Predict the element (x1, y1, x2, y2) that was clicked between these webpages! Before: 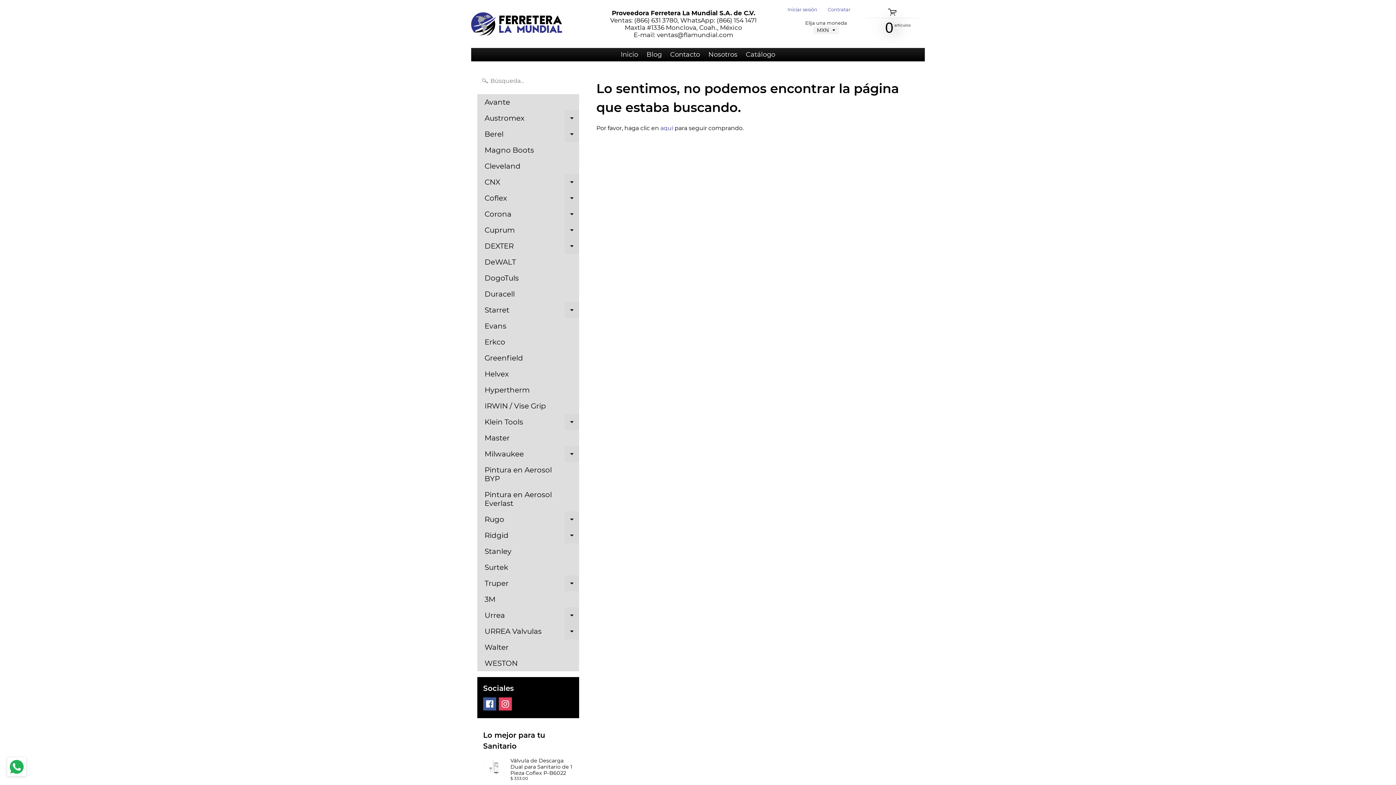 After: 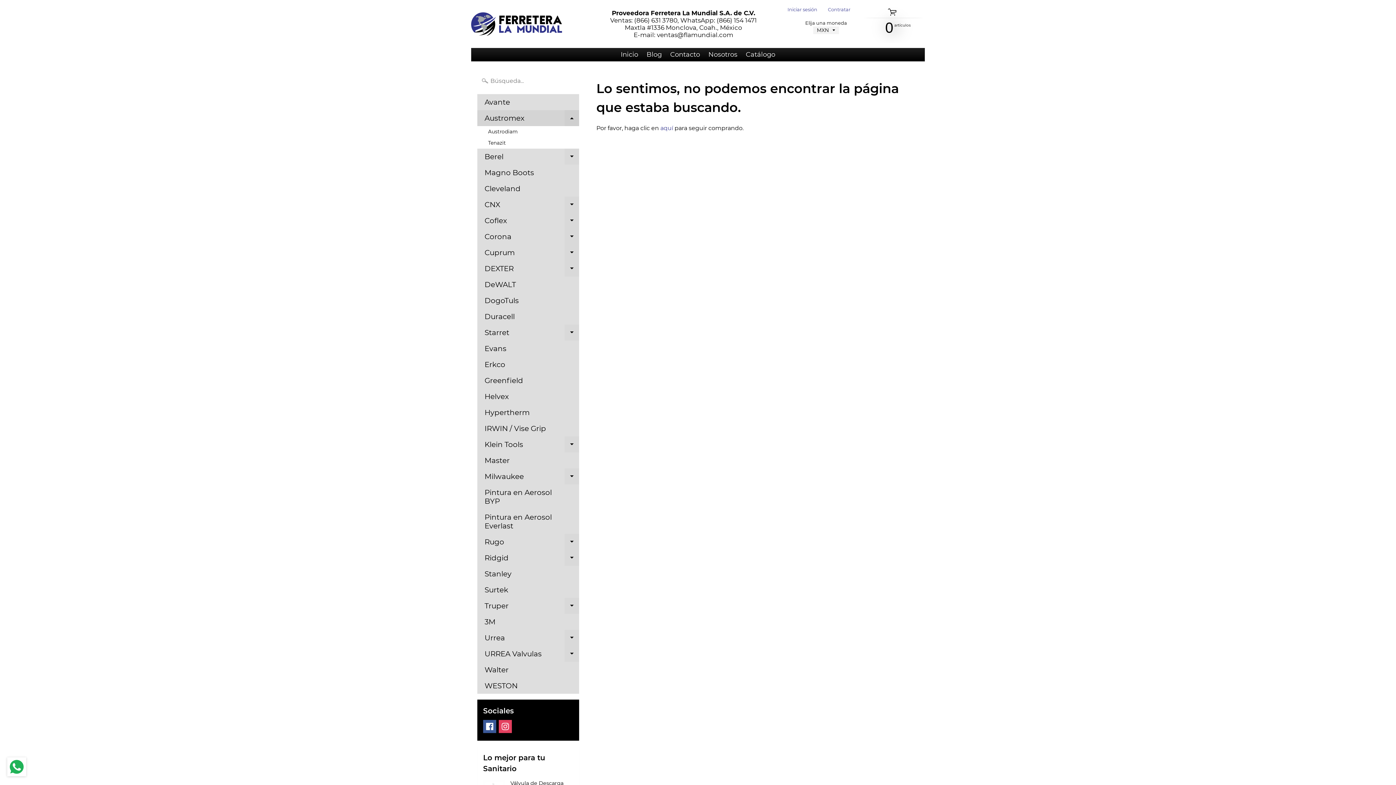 Action: bbox: (564, 110, 579, 126) label: Expand child menu